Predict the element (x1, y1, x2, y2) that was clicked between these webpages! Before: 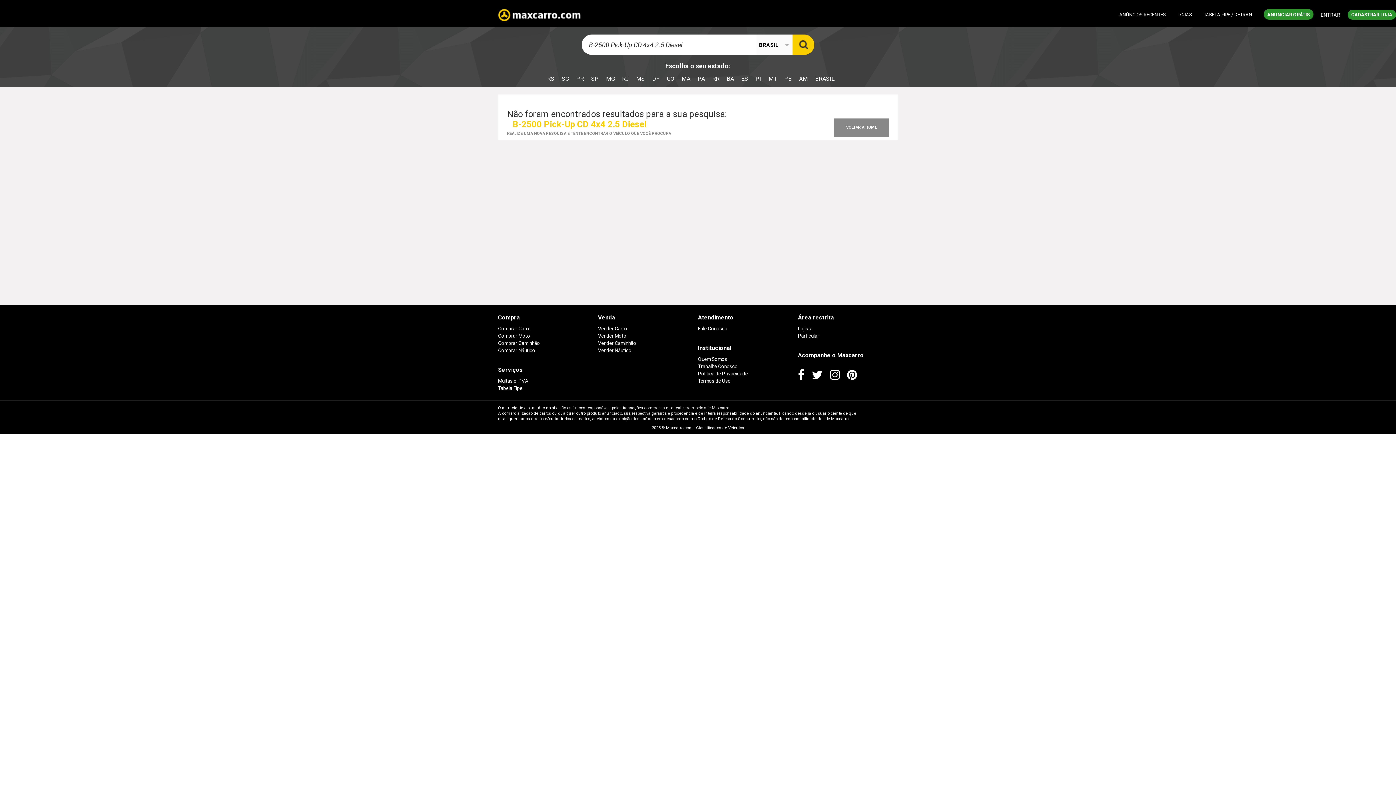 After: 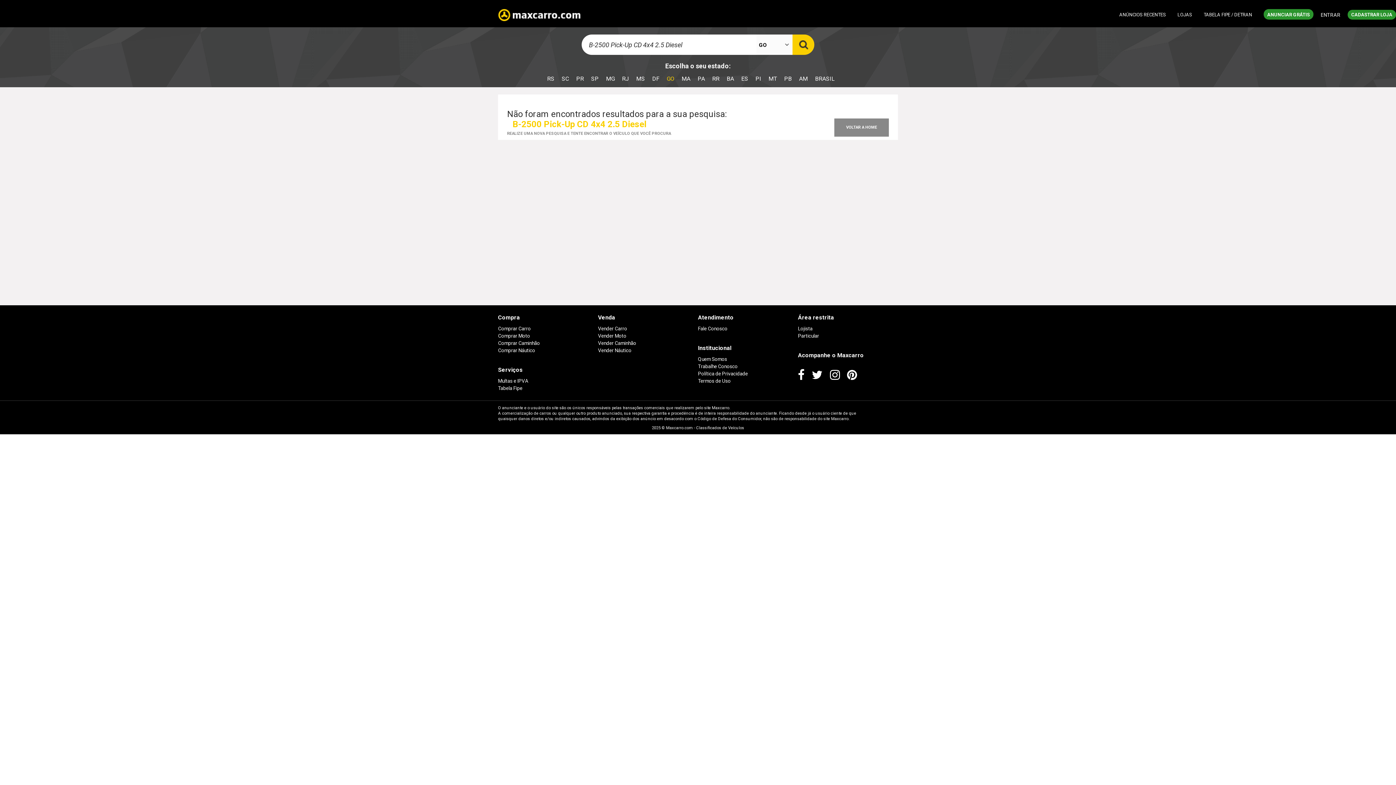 Action: bbox: (666, 75, 674, 82) label: GO